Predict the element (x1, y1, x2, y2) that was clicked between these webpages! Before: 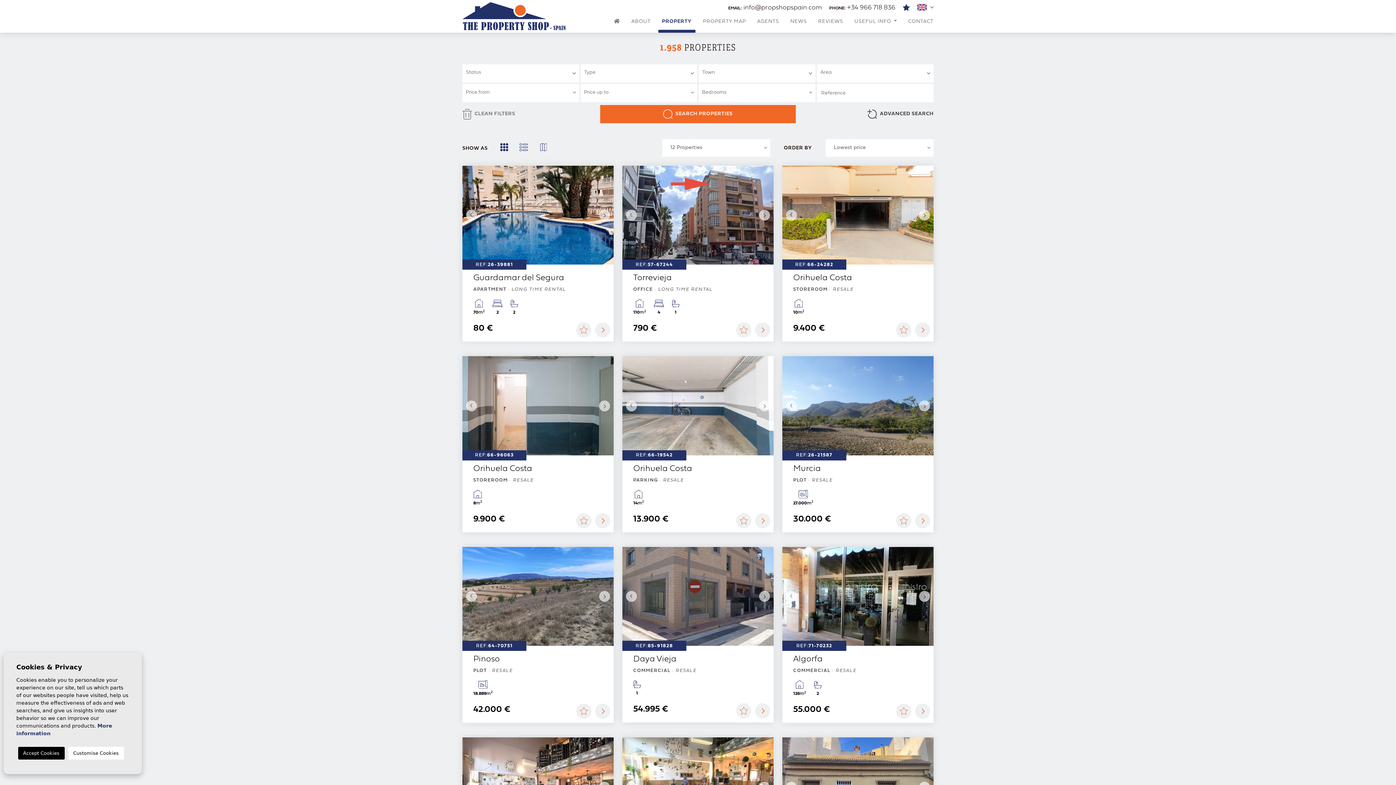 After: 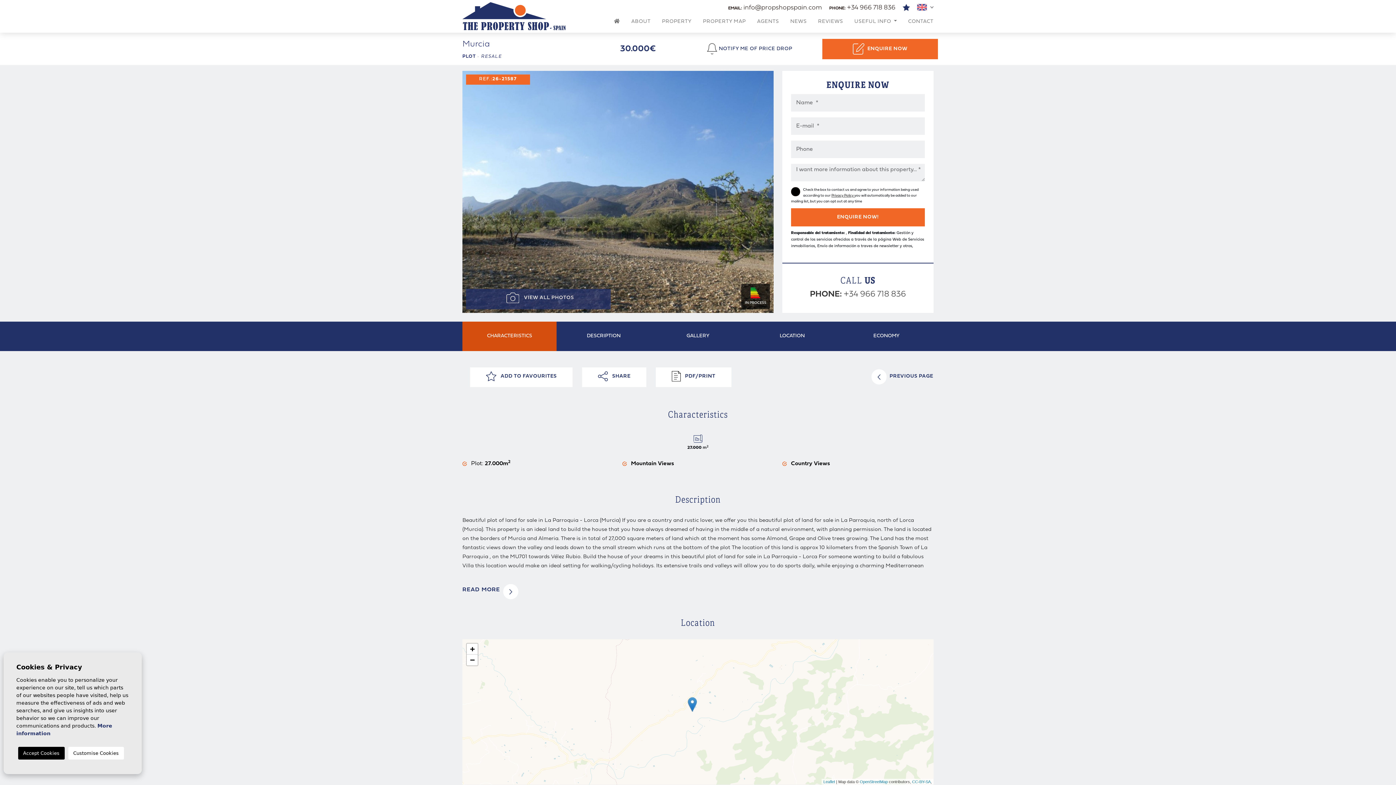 Action: bbox: (782, 356, 933, 455)